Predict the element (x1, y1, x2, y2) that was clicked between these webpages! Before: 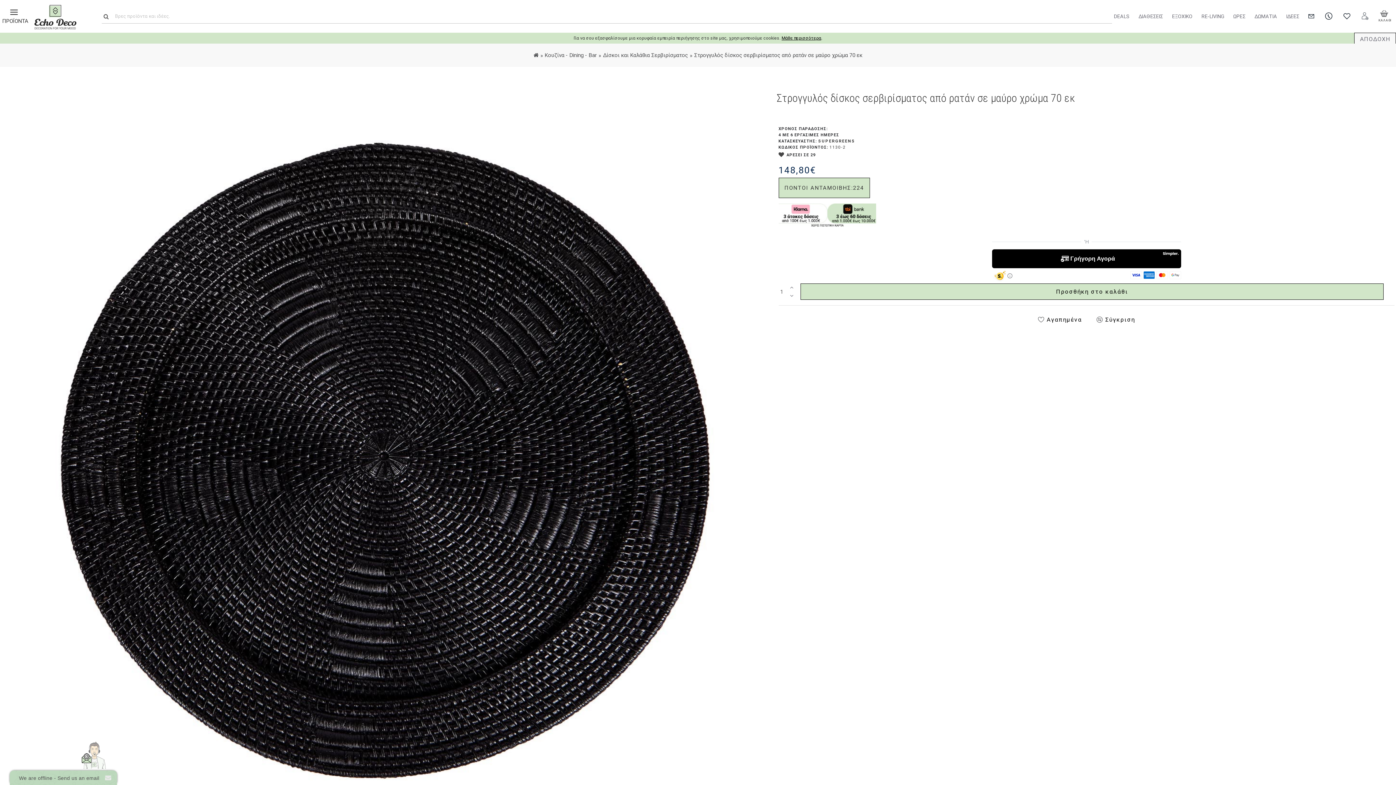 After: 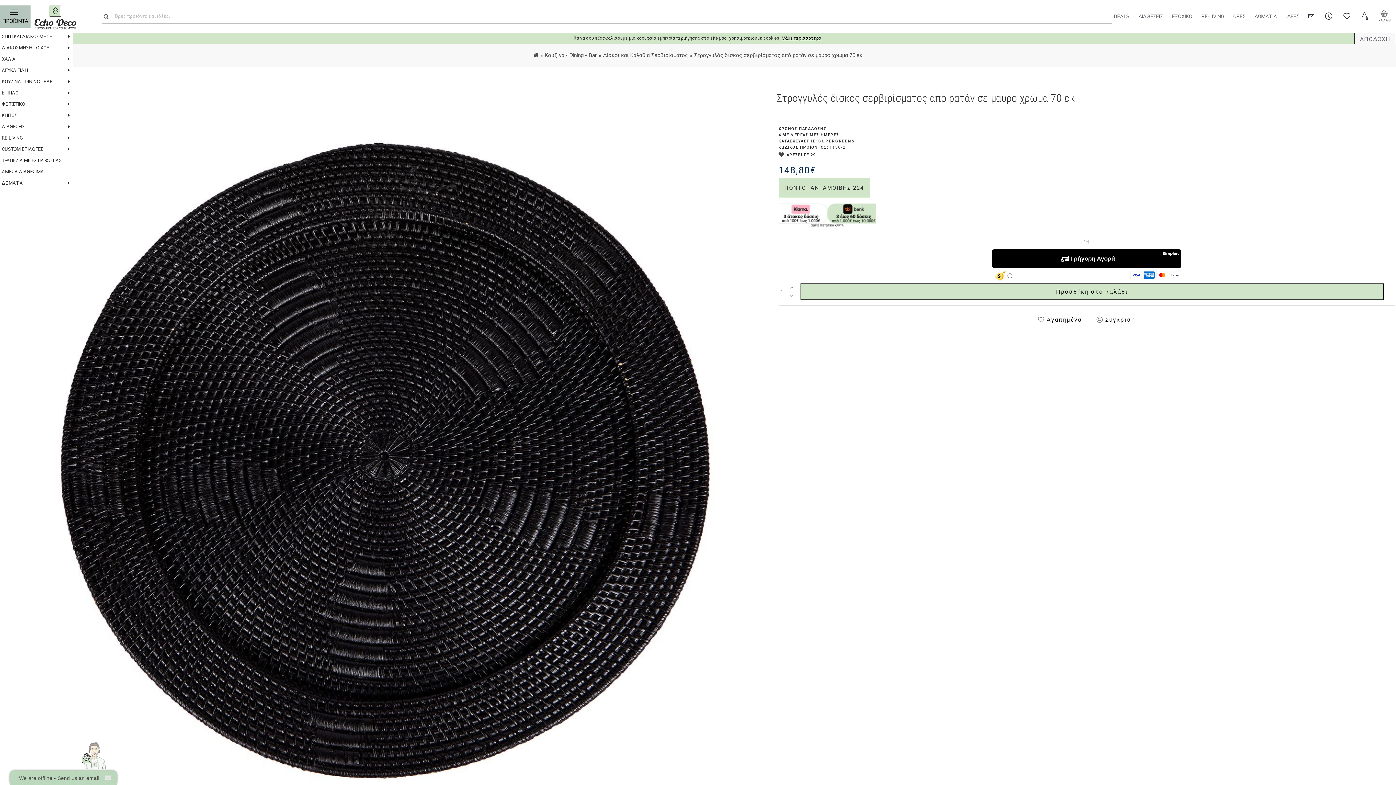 Action: label: ΠΡΟΪΟΝΤΑ bbox: (0, 5, 30, 27)